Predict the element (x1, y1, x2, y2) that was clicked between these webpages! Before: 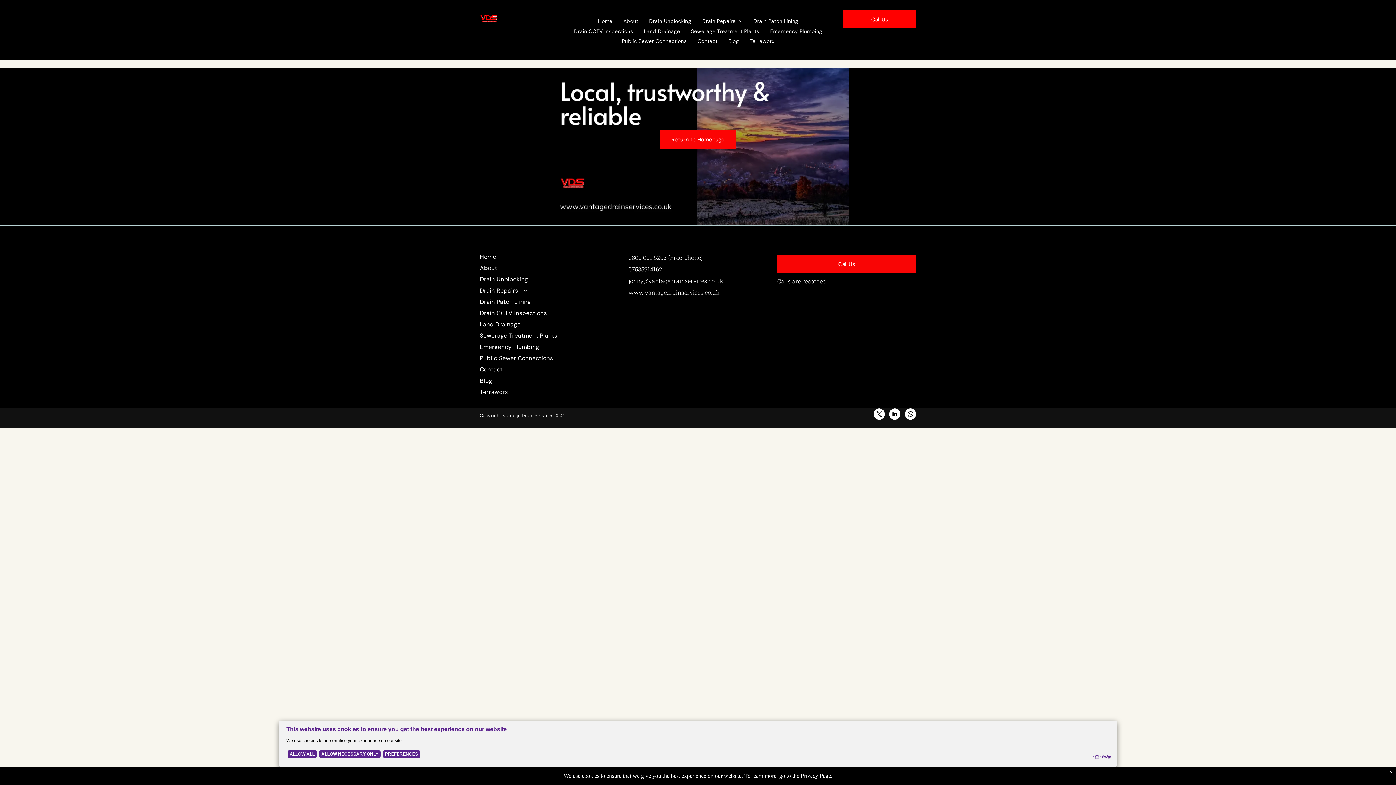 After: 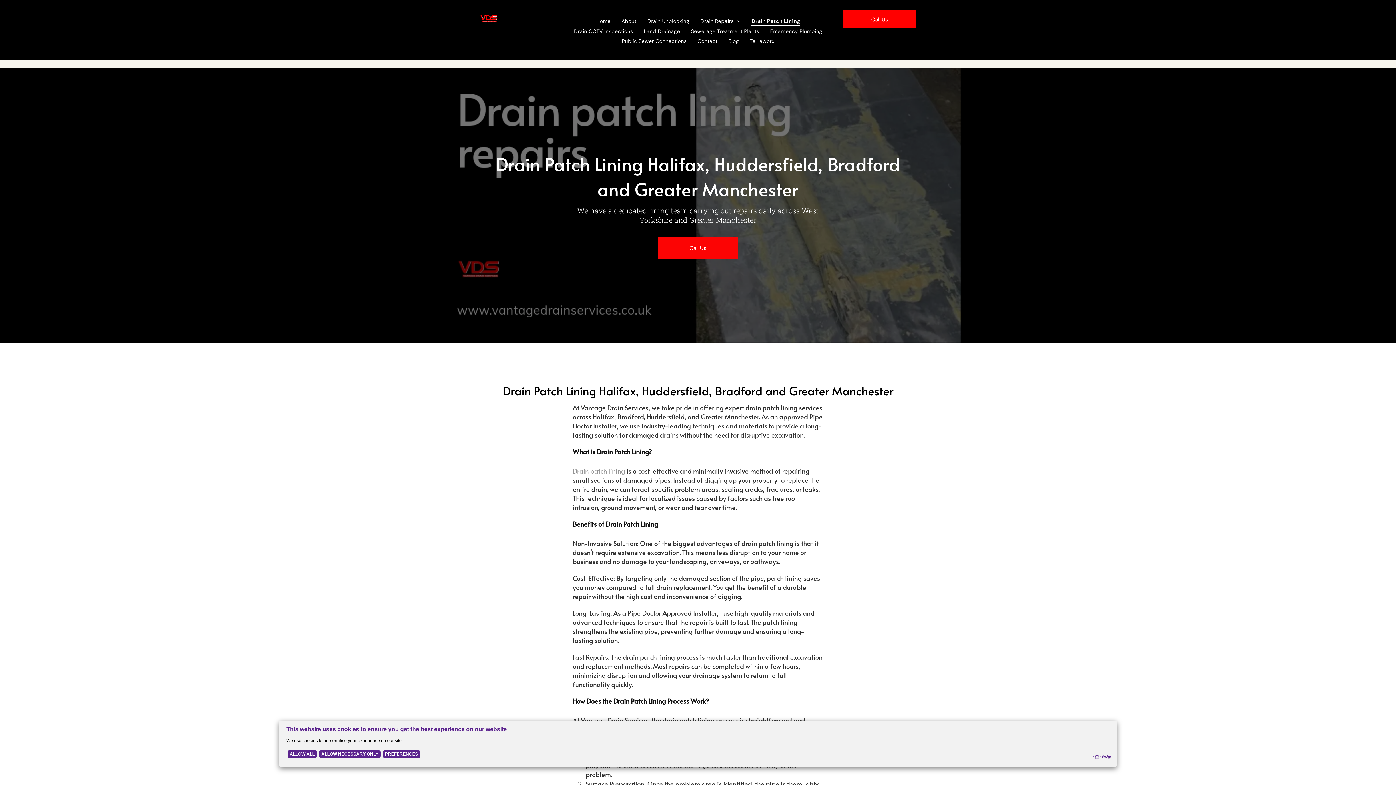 Action: bbox: (748, 16, 803, 26) label: Drain Patch Lining